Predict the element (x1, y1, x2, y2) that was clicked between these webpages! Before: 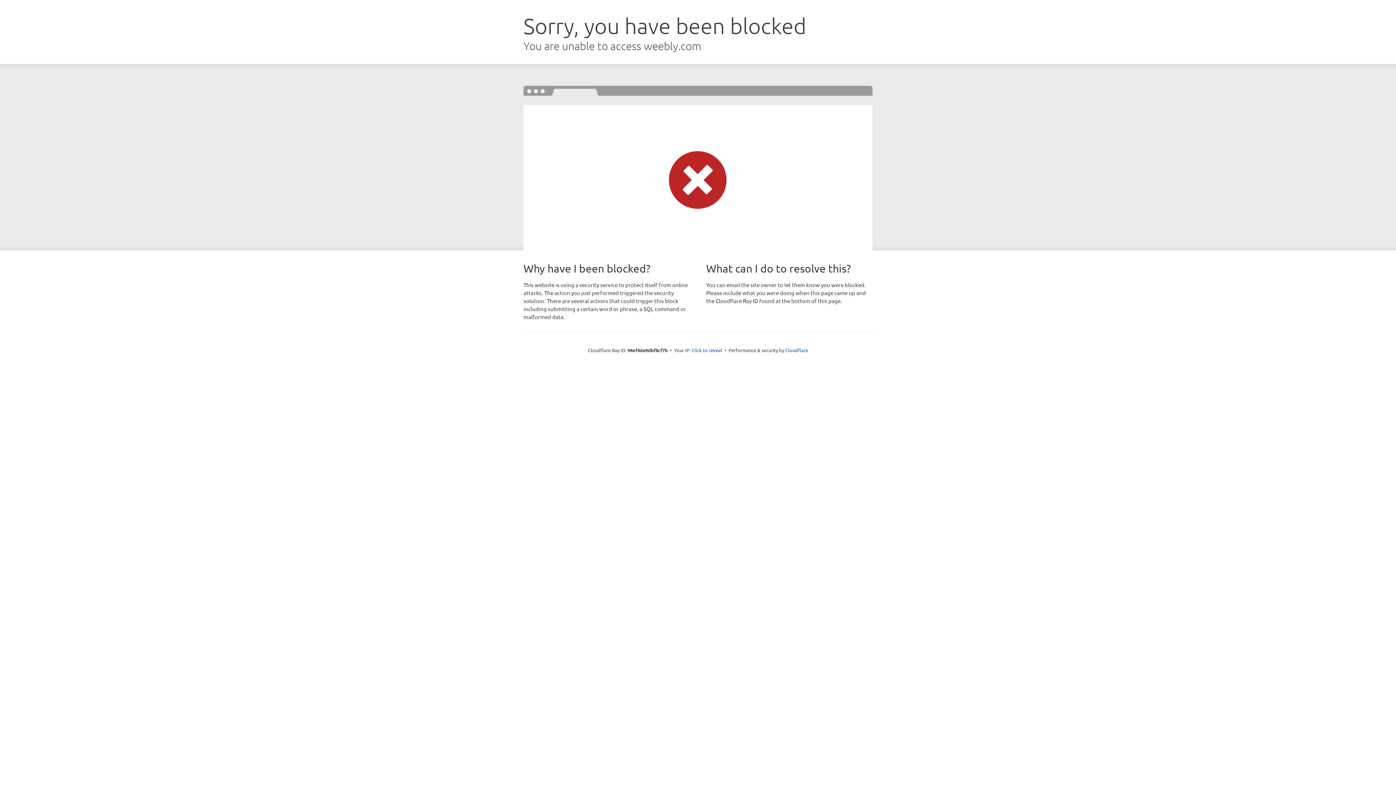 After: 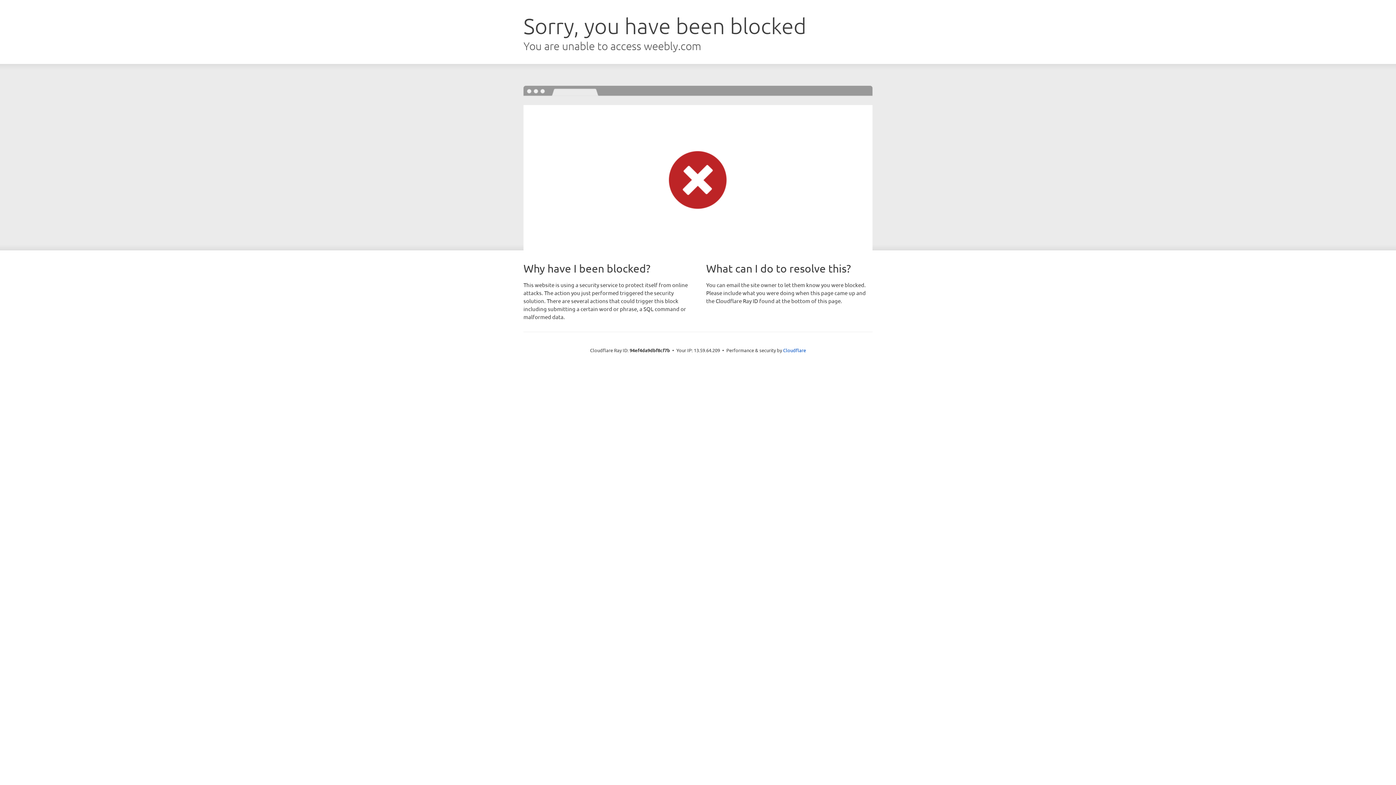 Action: label: Click to reveal bbox: (691, 346, 722, 353)